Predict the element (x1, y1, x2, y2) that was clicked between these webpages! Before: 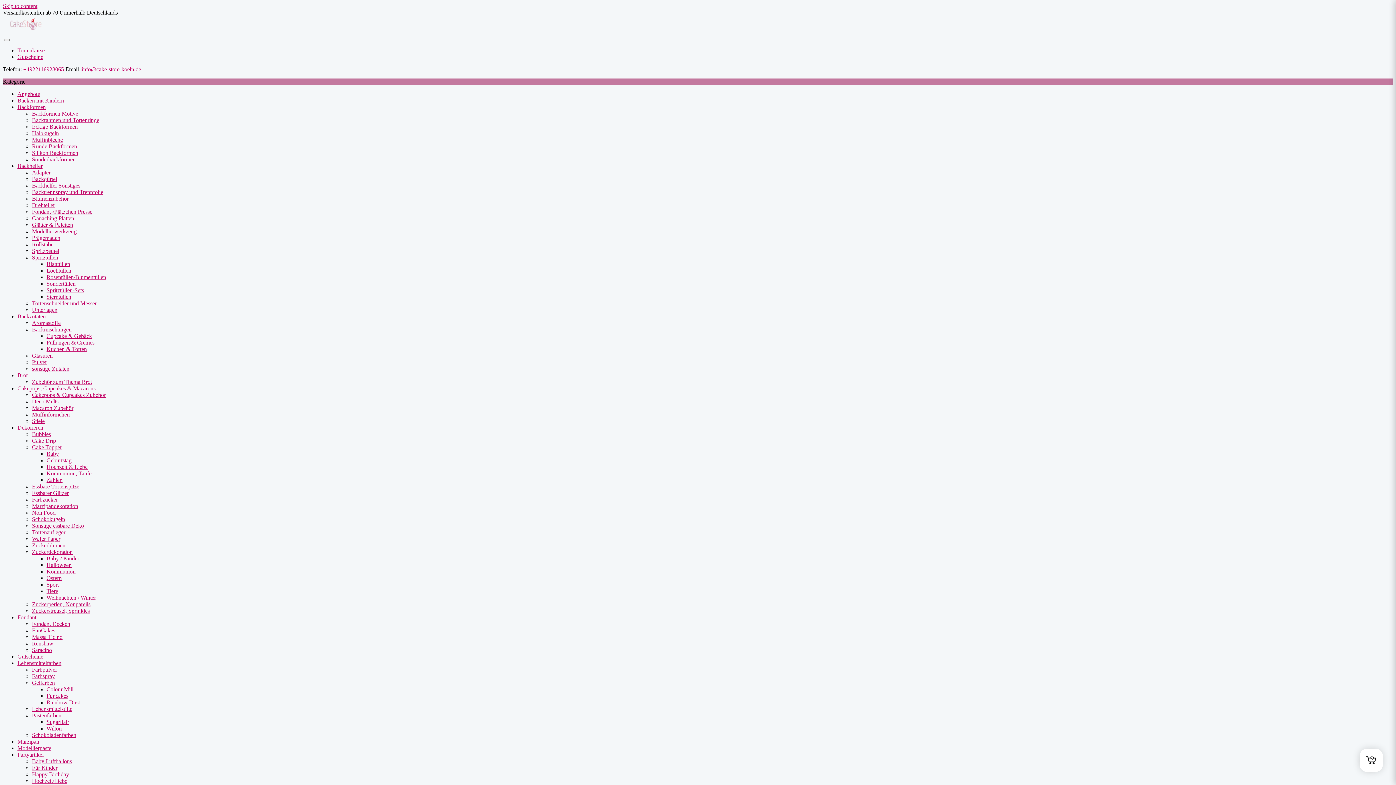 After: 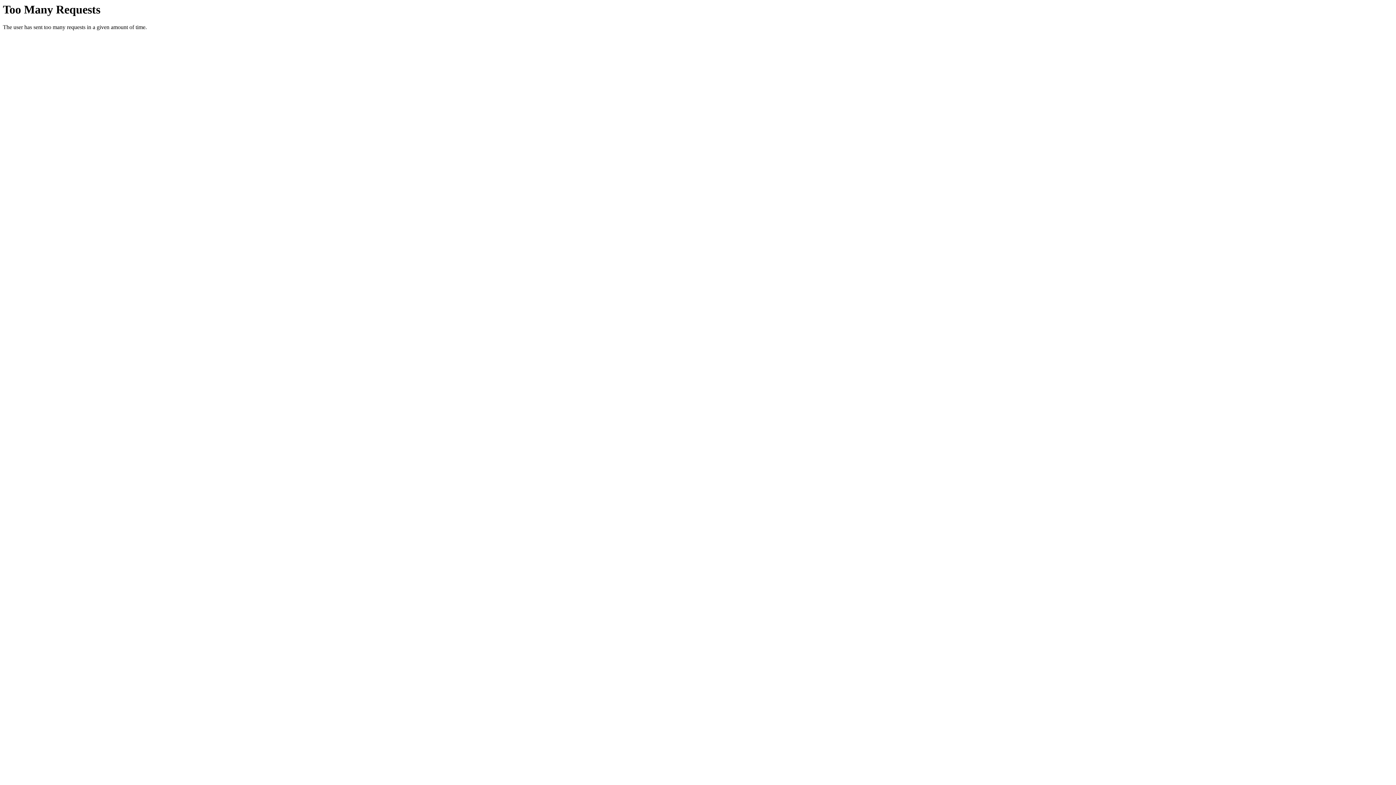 Action: label: Brot bbox: (17, 372, 27, 378)